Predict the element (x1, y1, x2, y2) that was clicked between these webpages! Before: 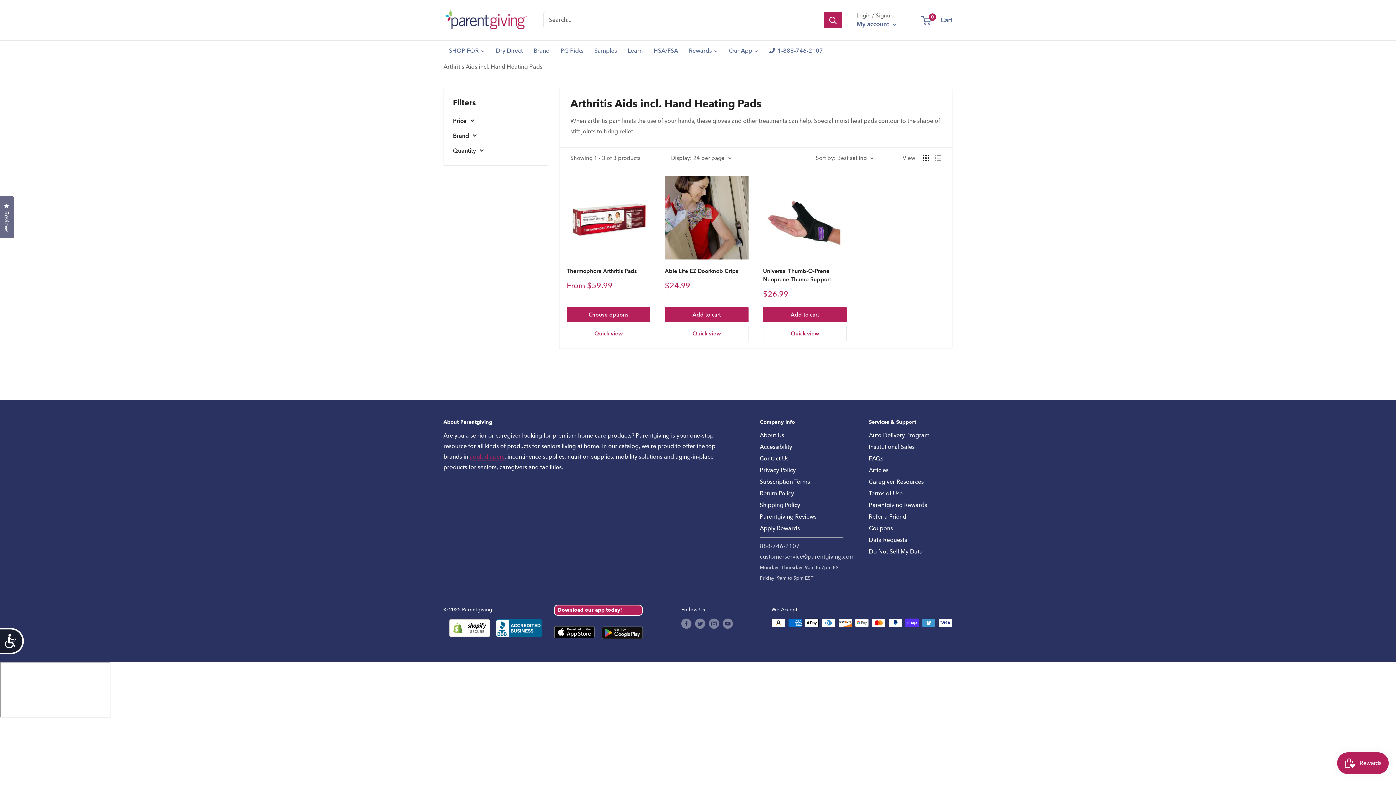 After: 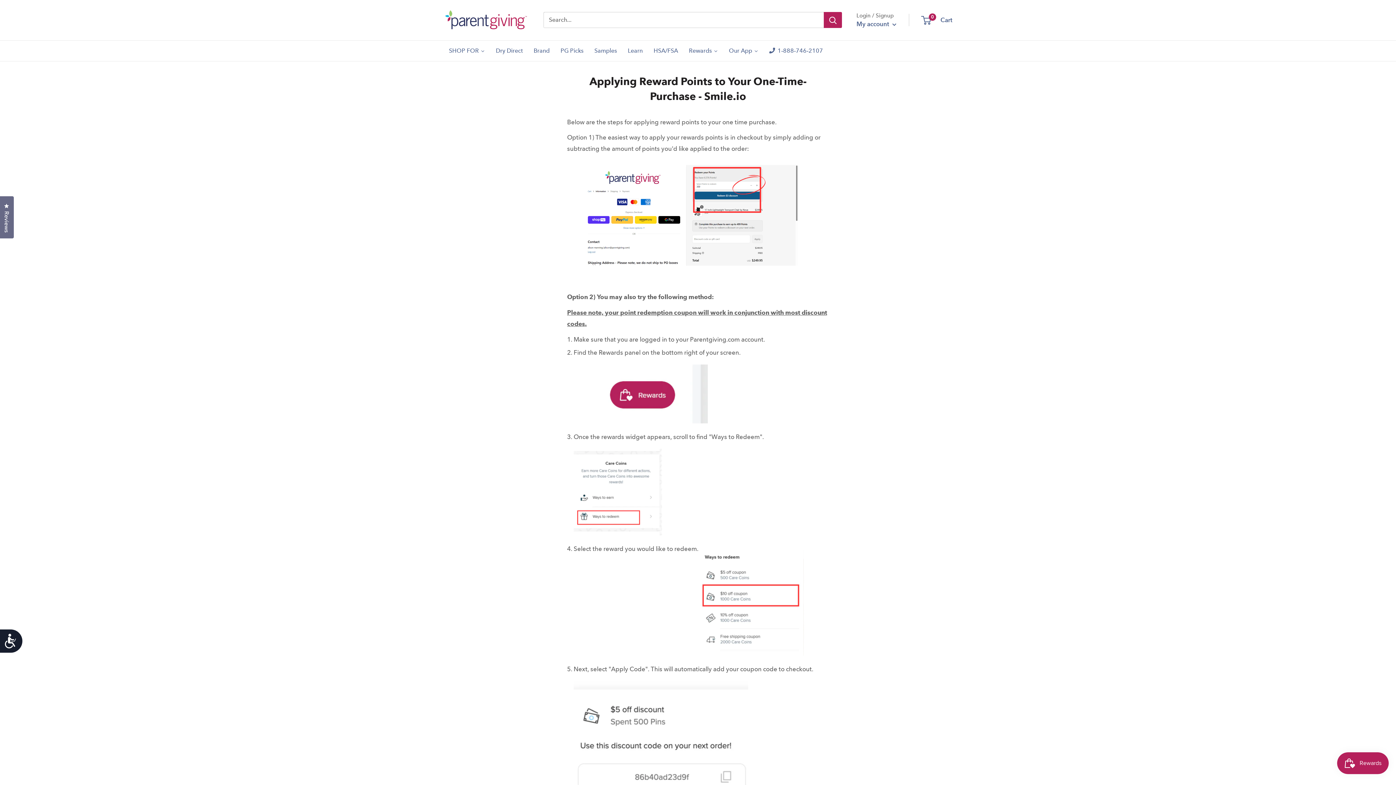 Action: label: Apply Rewards bbox: (760, 523, 843, 534)